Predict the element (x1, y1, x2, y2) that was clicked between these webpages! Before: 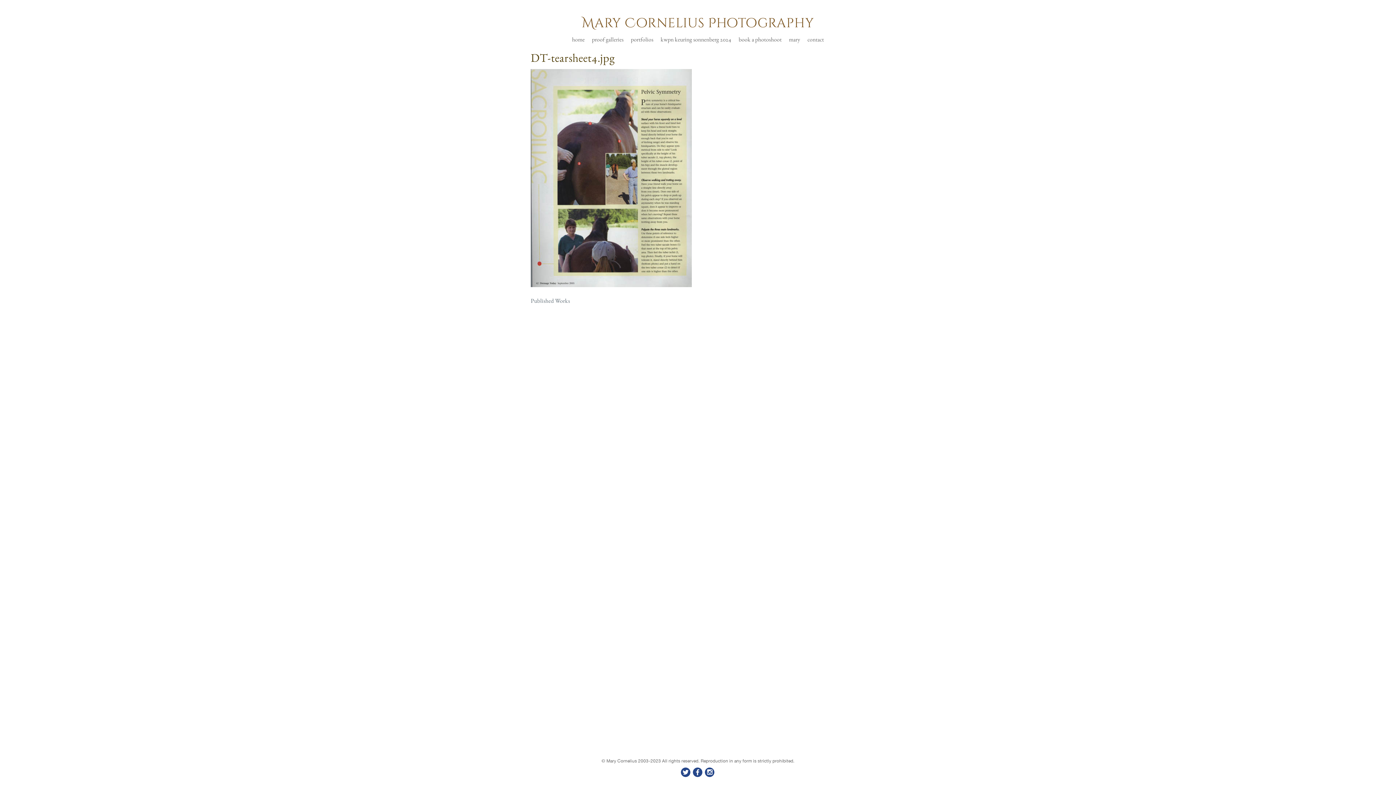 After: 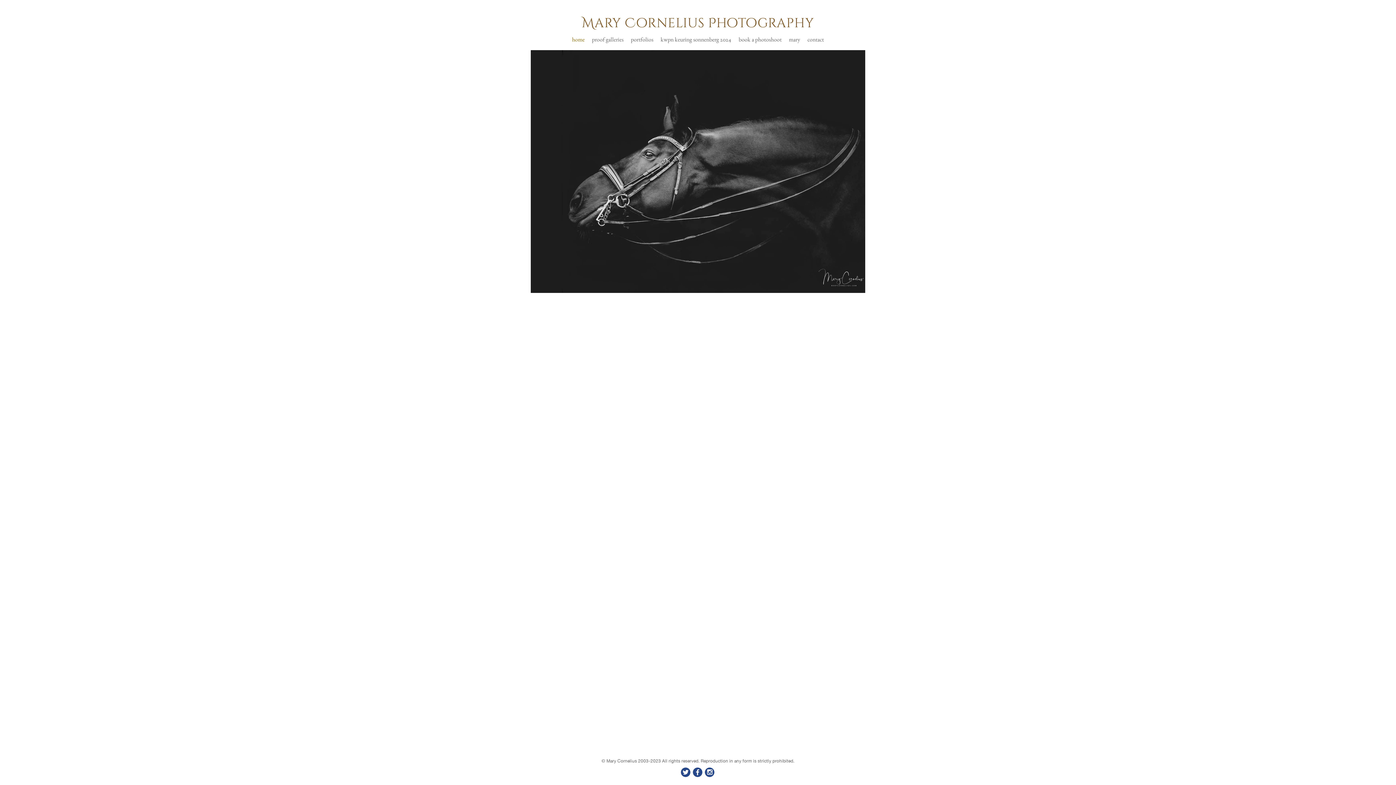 Action: label: home bbox: (572, 35, 584, 43)